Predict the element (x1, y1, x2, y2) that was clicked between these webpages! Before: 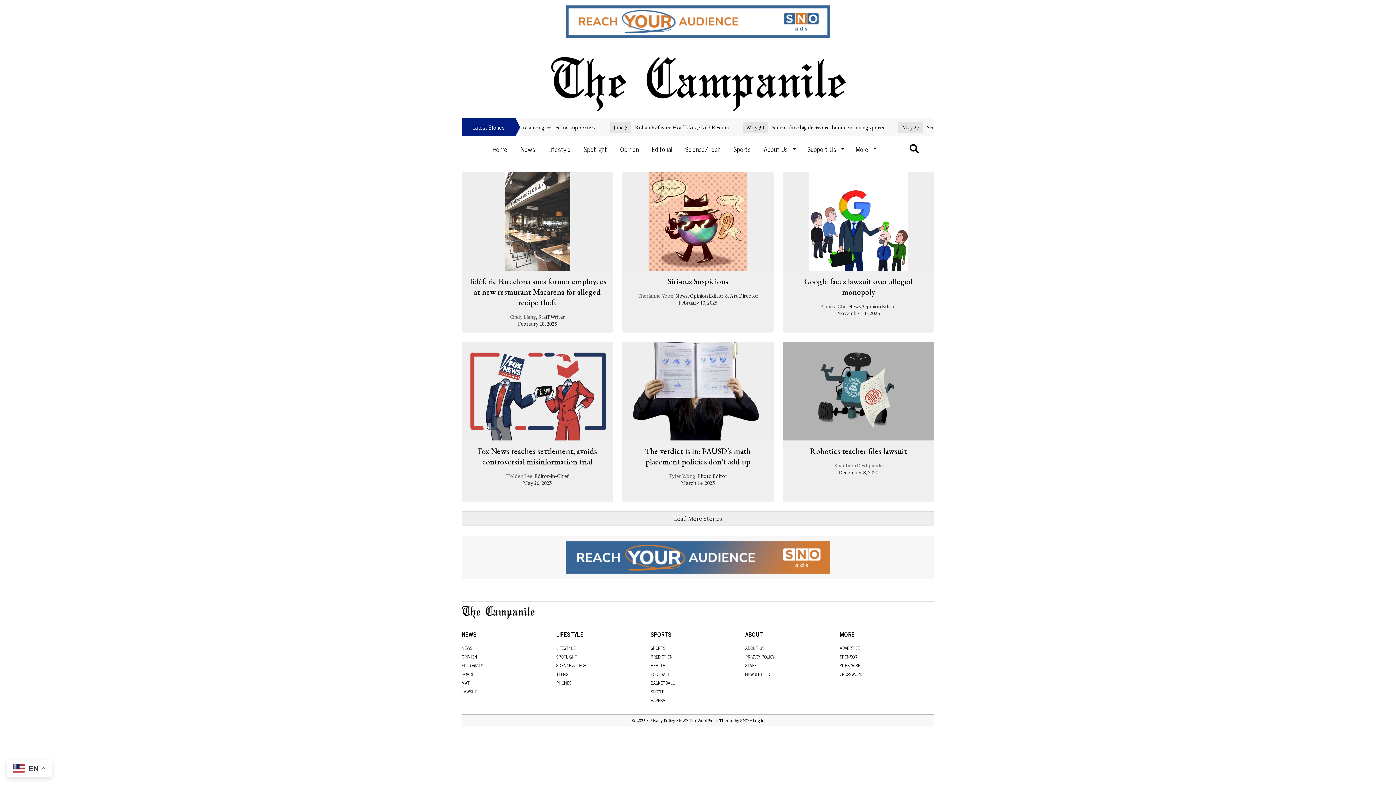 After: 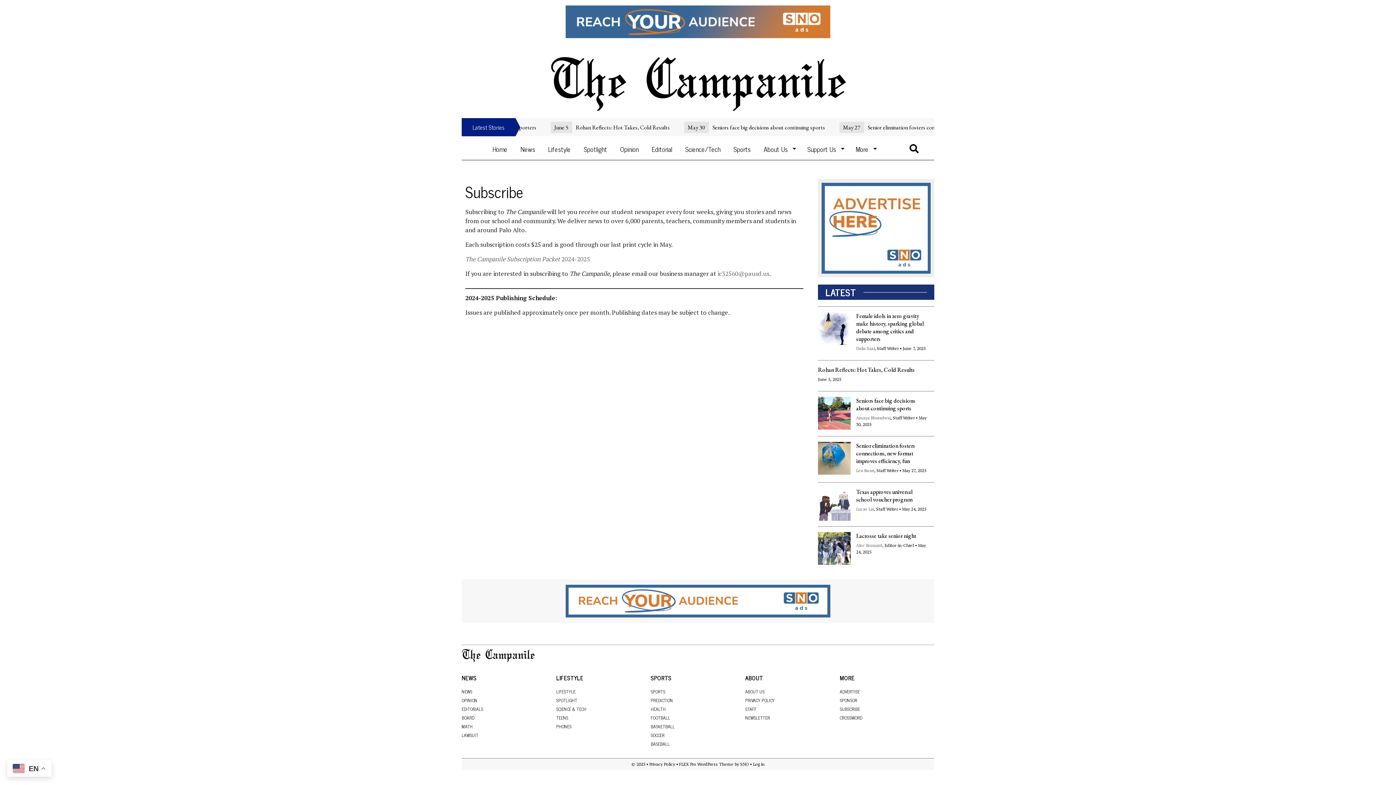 Action: bbox: (840, 662, 860, 669) label: SUBSCRIBE